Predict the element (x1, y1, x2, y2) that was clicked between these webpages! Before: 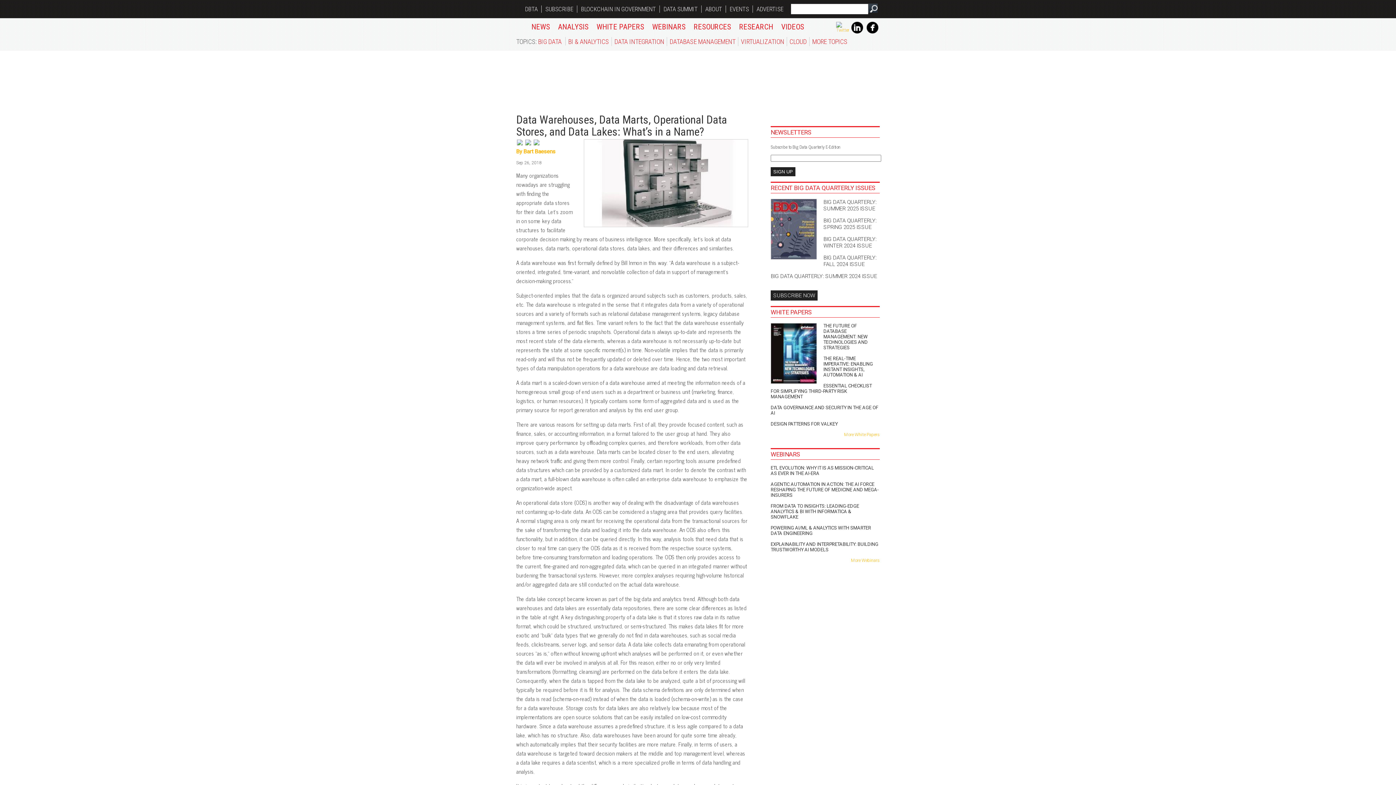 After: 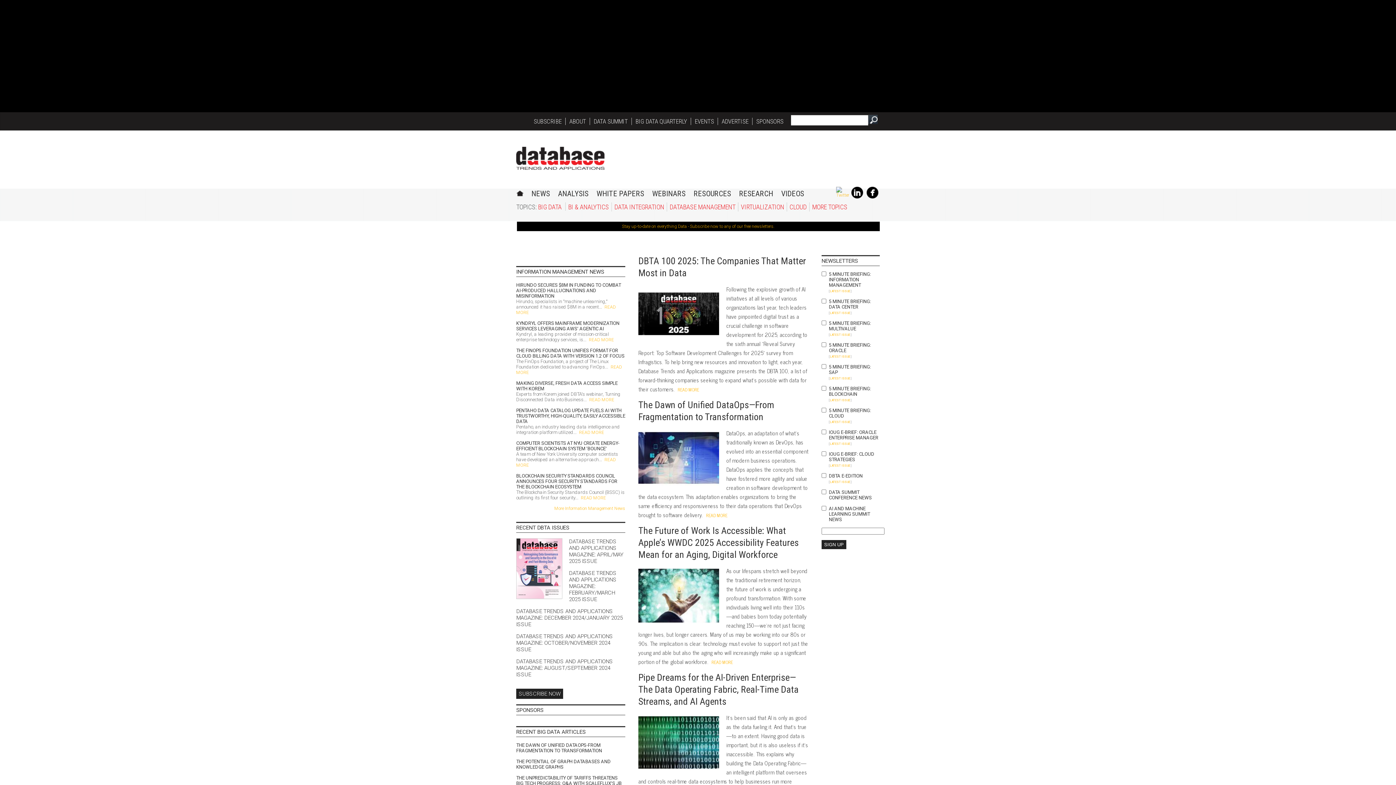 Action: label: DBTA bbox: (525, 5, 537, 12)